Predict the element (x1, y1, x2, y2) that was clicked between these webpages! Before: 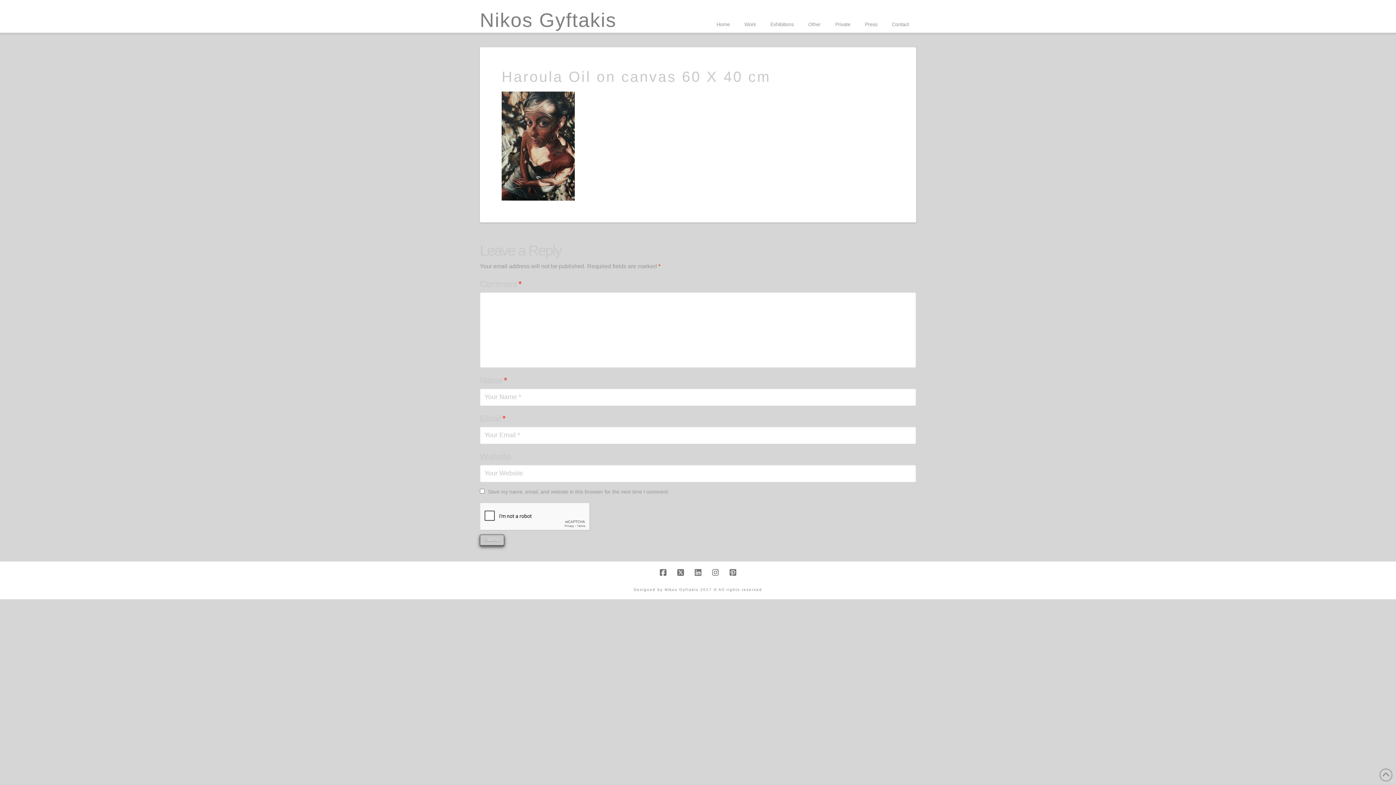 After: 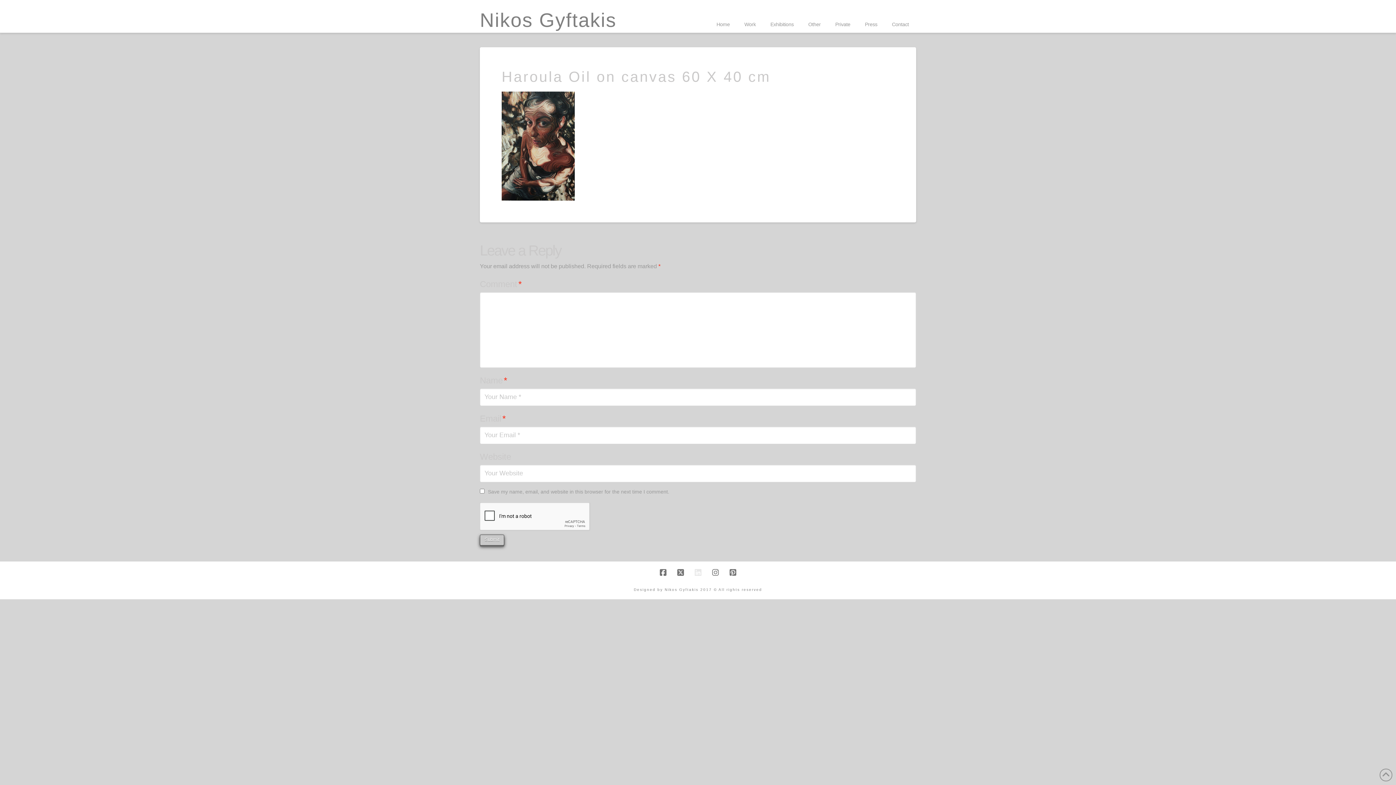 Action: bbox: (694, 568, 701, 576)